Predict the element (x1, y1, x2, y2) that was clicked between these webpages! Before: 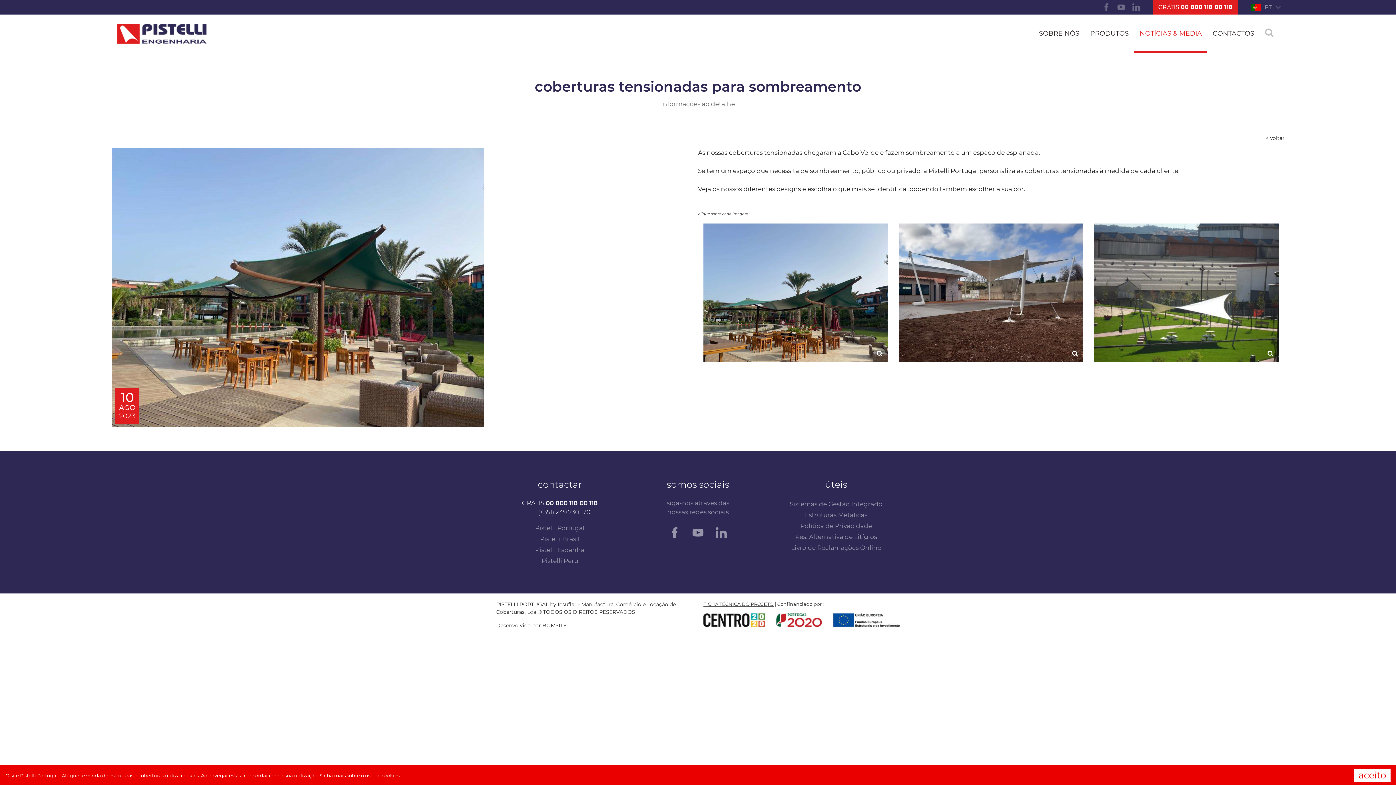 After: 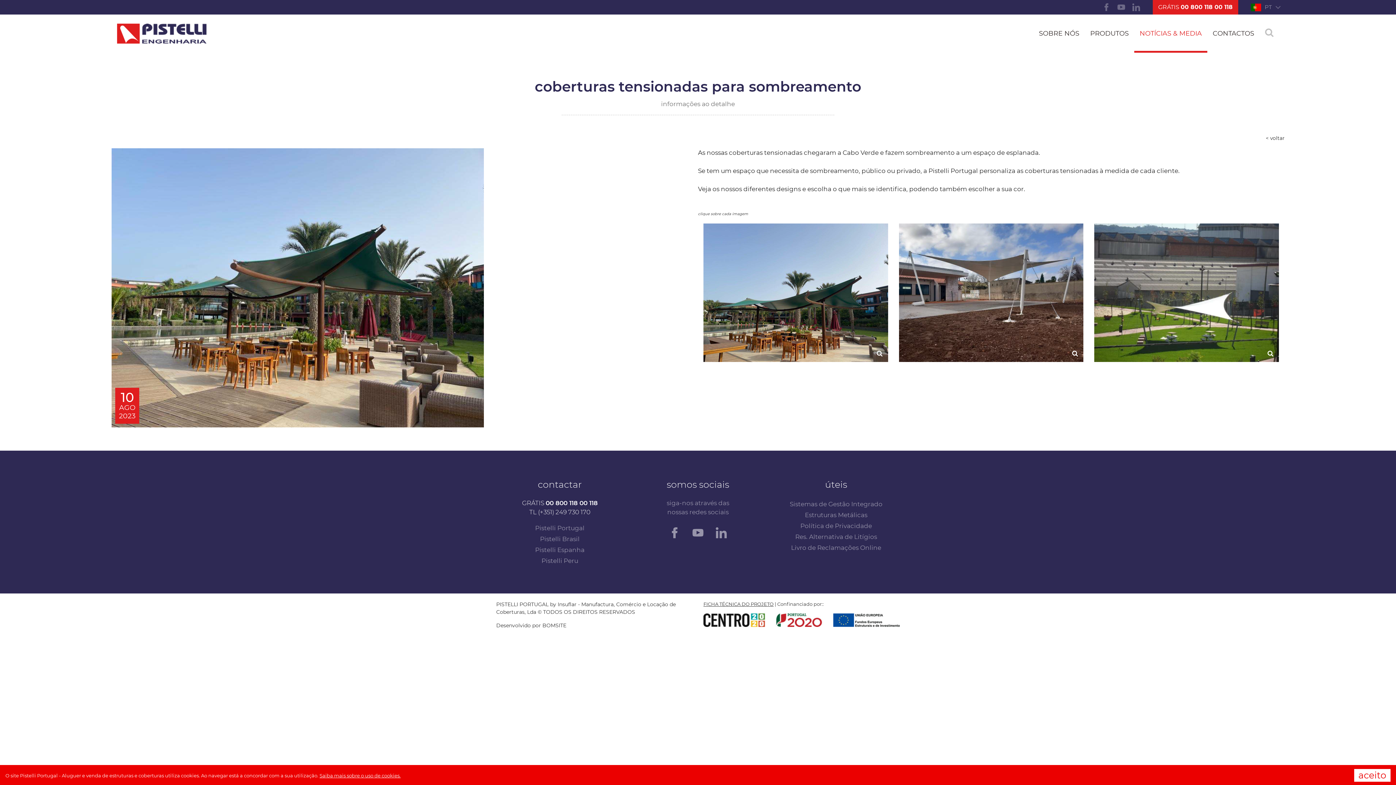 Action: label: Saiba mais sobre o uso de cookies. bbox: (319, 773, 400, 778)